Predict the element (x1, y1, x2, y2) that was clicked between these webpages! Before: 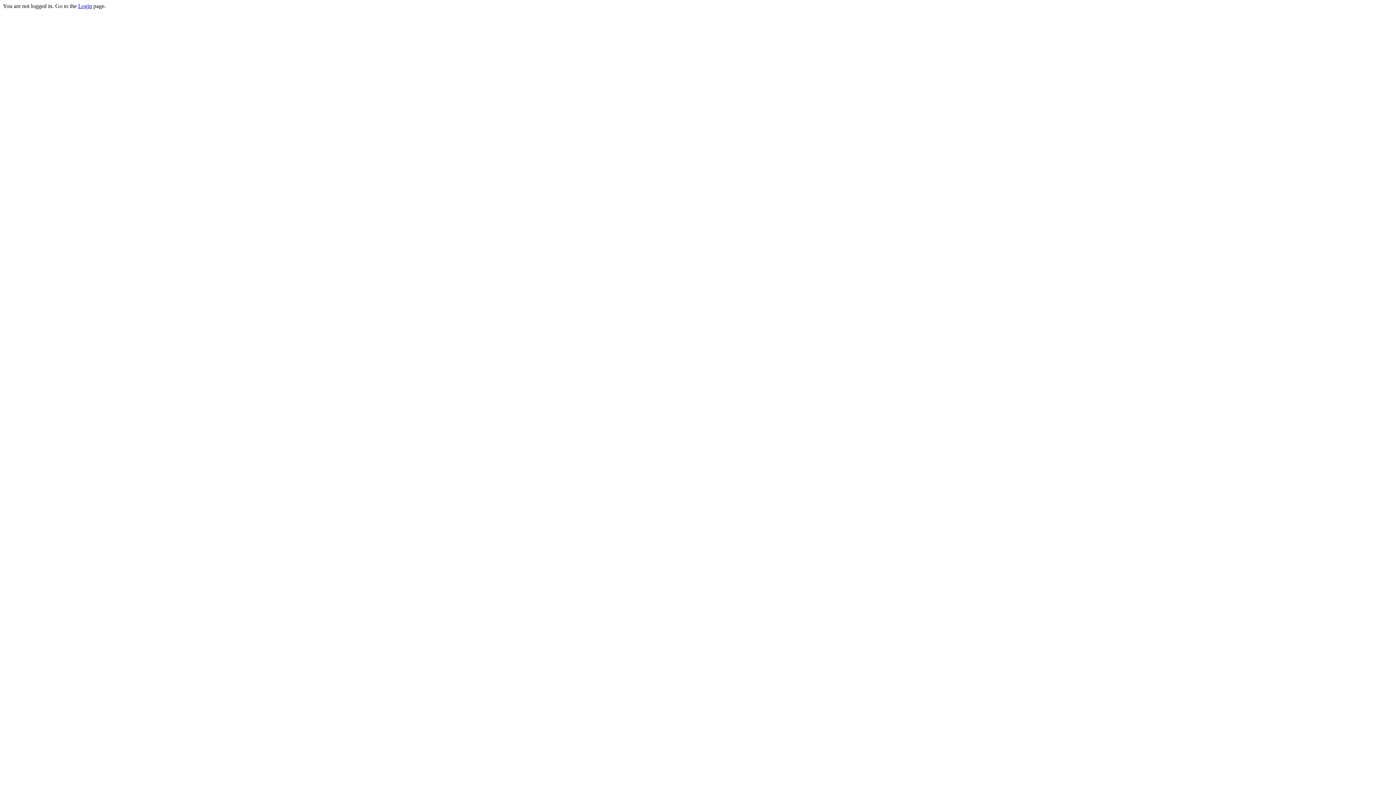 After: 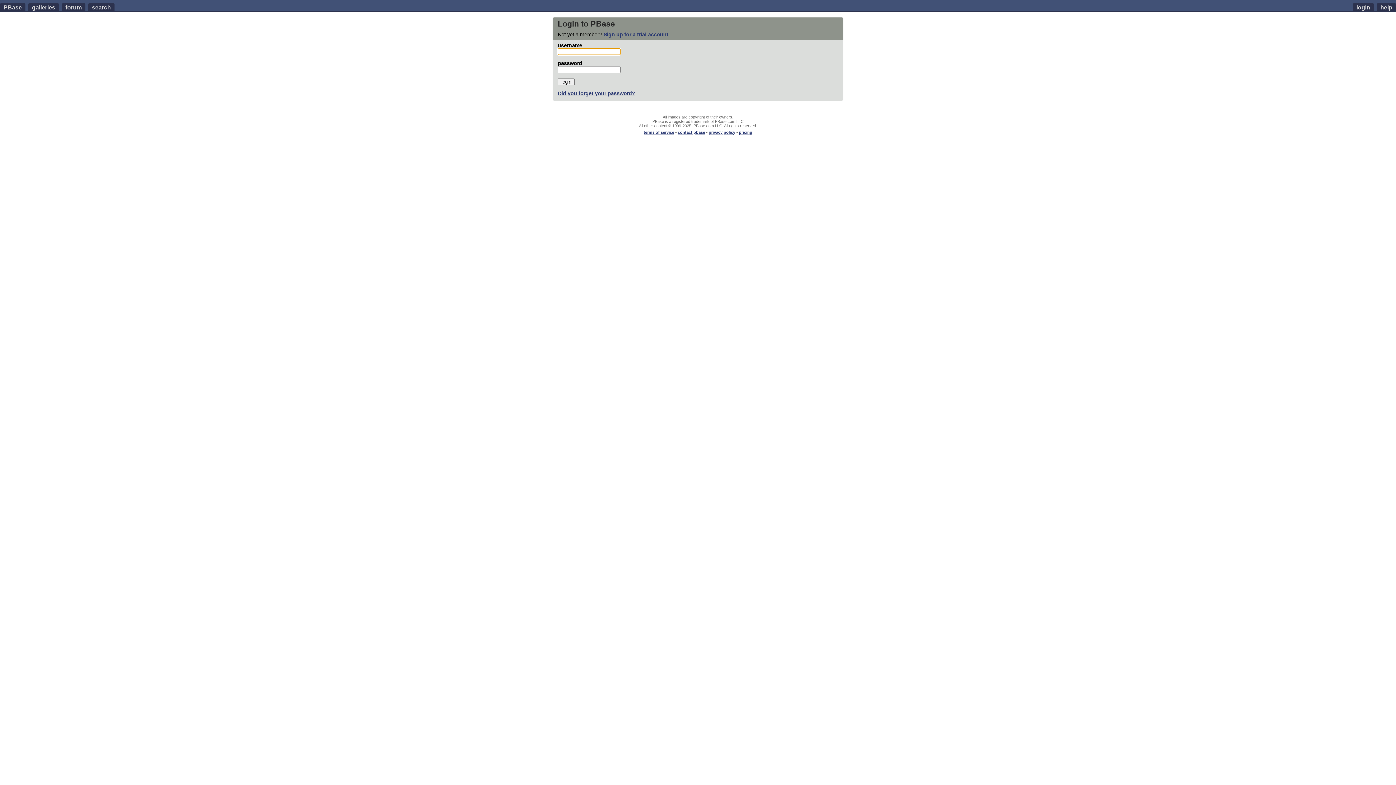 Action: bbox: (78, 2, 92, 9) label: Login